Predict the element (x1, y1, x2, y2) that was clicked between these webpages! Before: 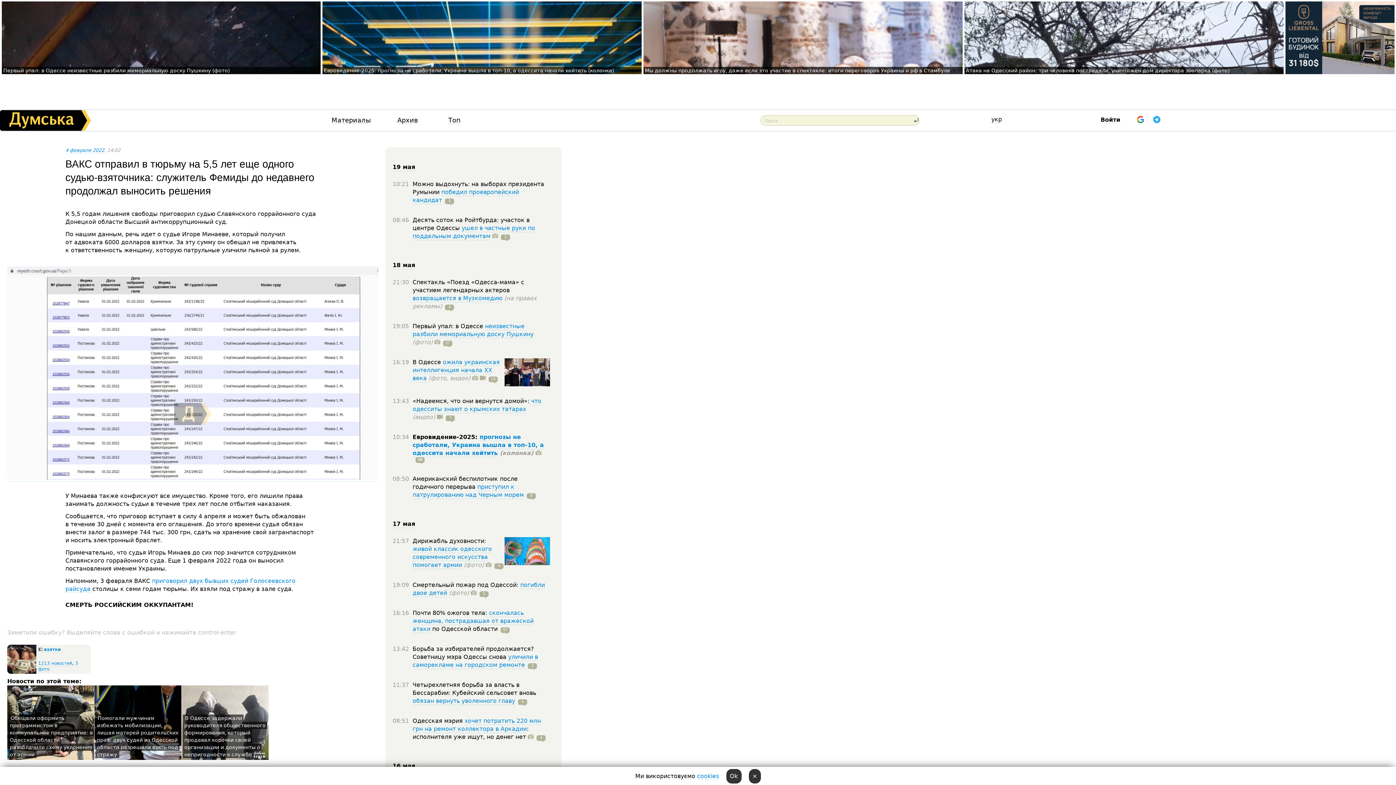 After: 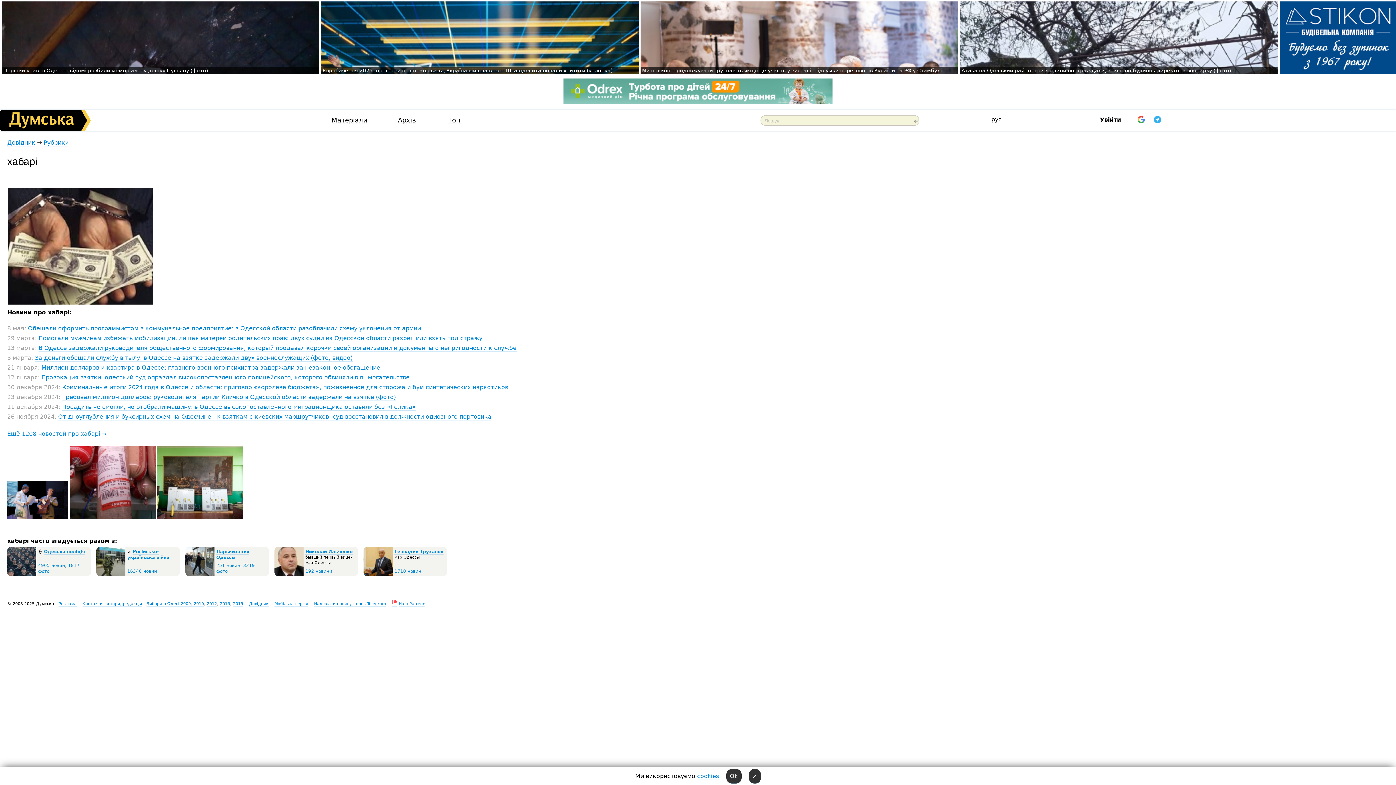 Action: bbox: (38, 661, 72, 666) label: 1213 новостей